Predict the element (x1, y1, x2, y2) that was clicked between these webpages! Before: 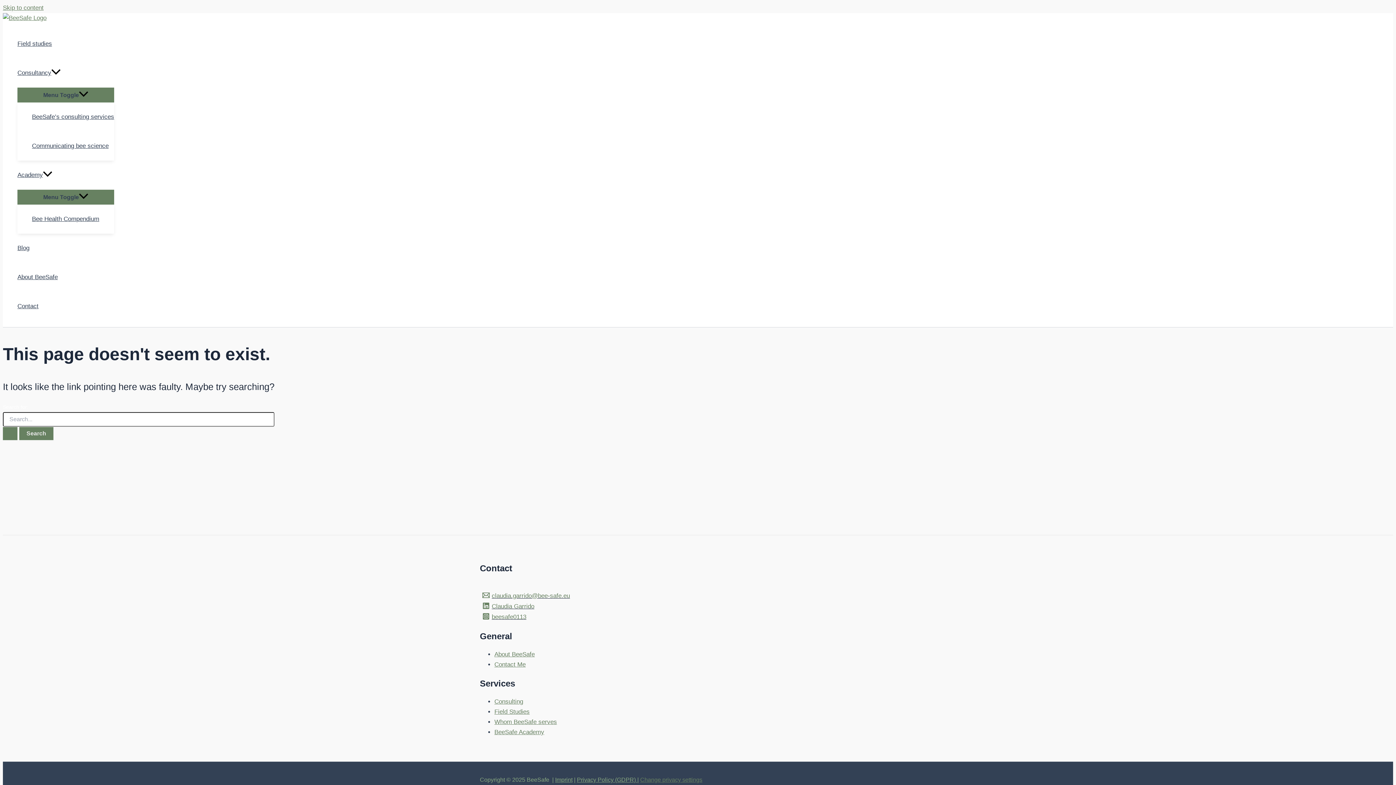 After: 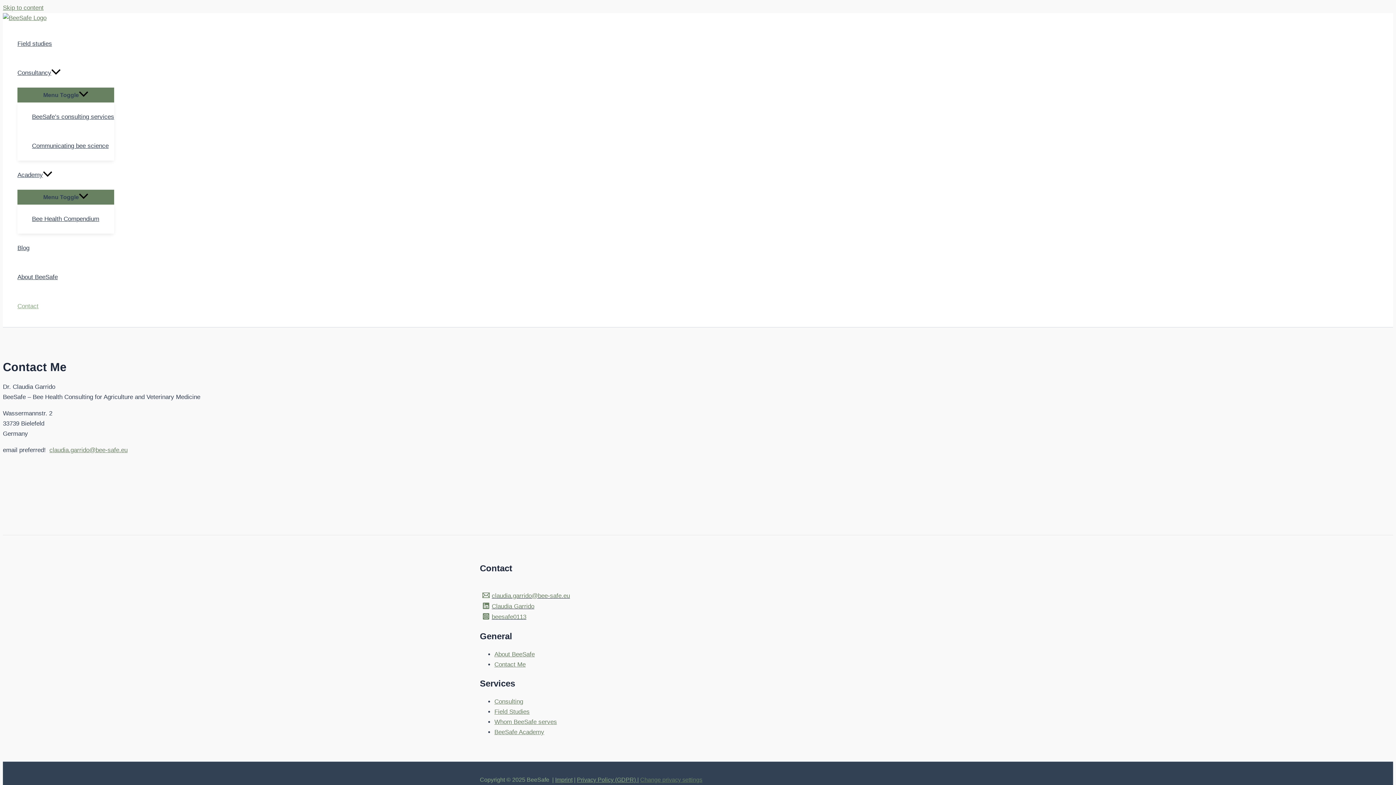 Action: label: Contact Me bbox: (494, 661, 525, 668)